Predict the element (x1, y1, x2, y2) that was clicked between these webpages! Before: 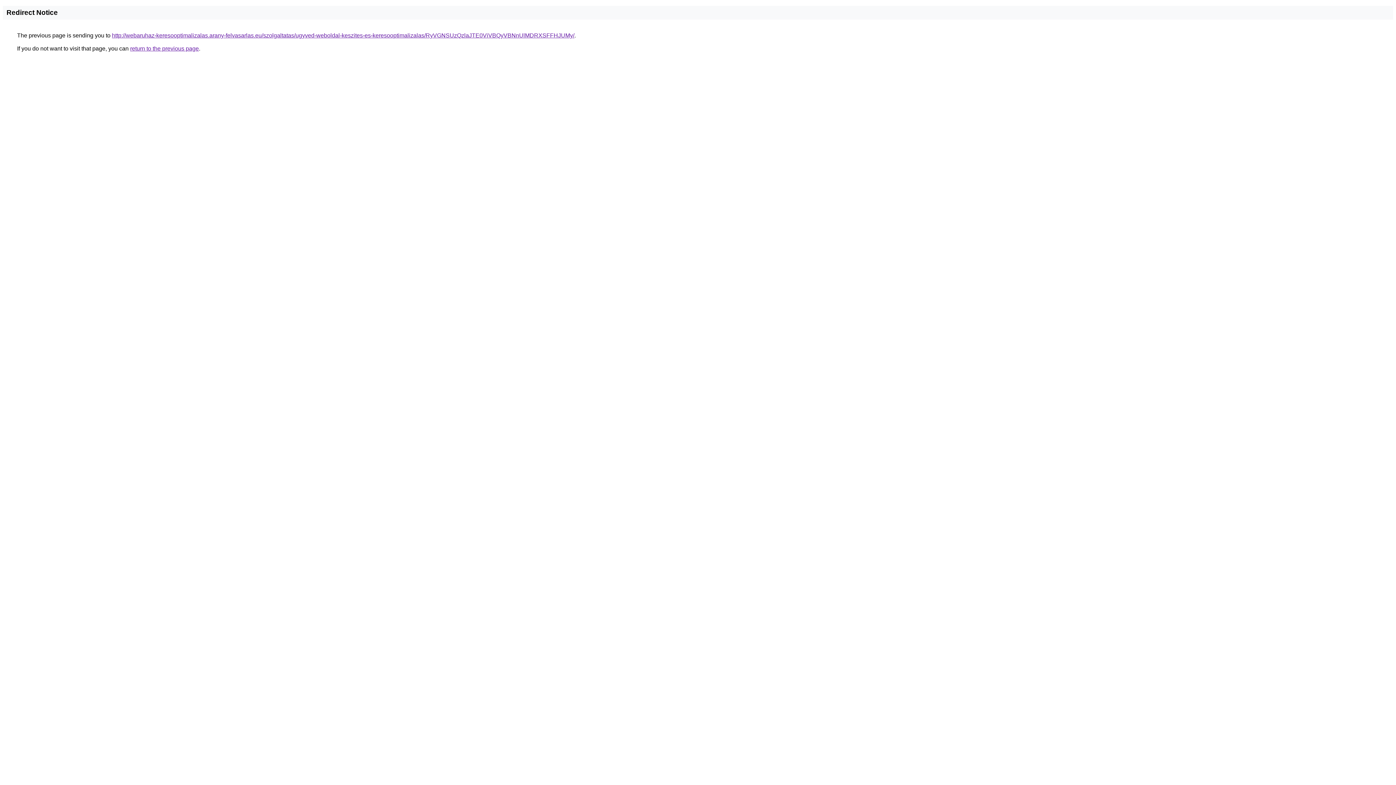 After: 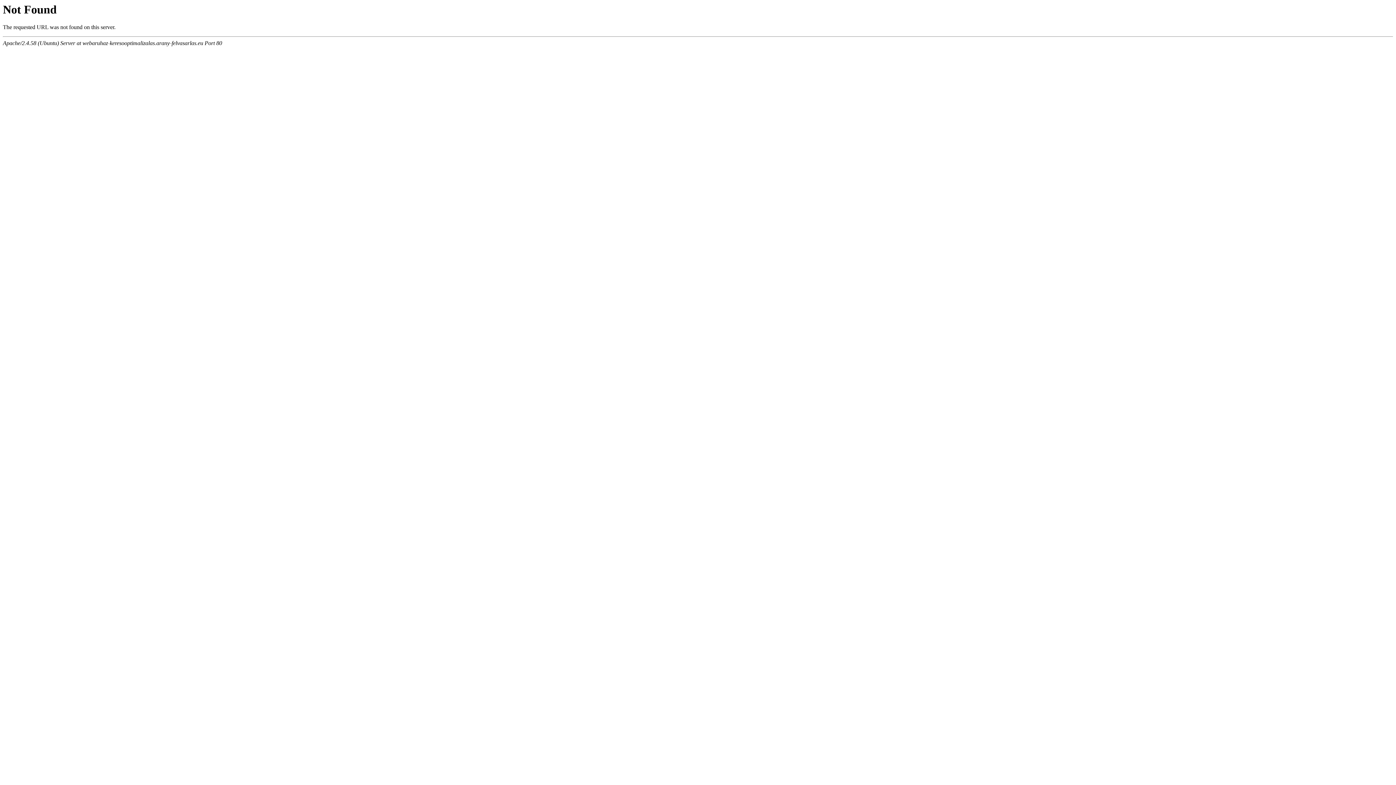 Action: label: http://webaruhaz-keresooptimalizalas.arany-felvasarlas.eu/szolgaltatas/ugyved-weboldal-keszites-es-keresooptimalizalas/RyVGNSUzQzlaJTE0ViVBQyVBNnUlMDRXSFFHJUMy/ bbox: (112, 32, 574, 38)